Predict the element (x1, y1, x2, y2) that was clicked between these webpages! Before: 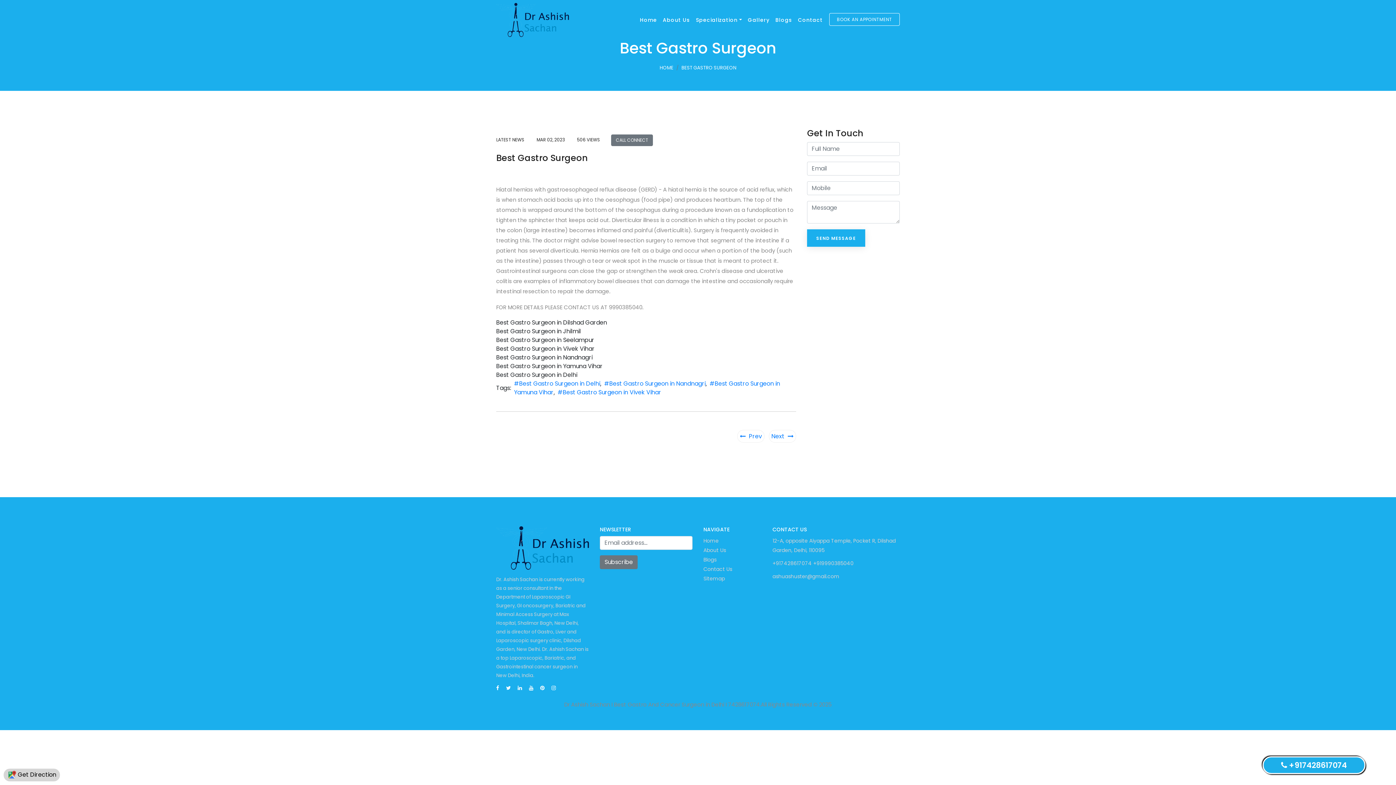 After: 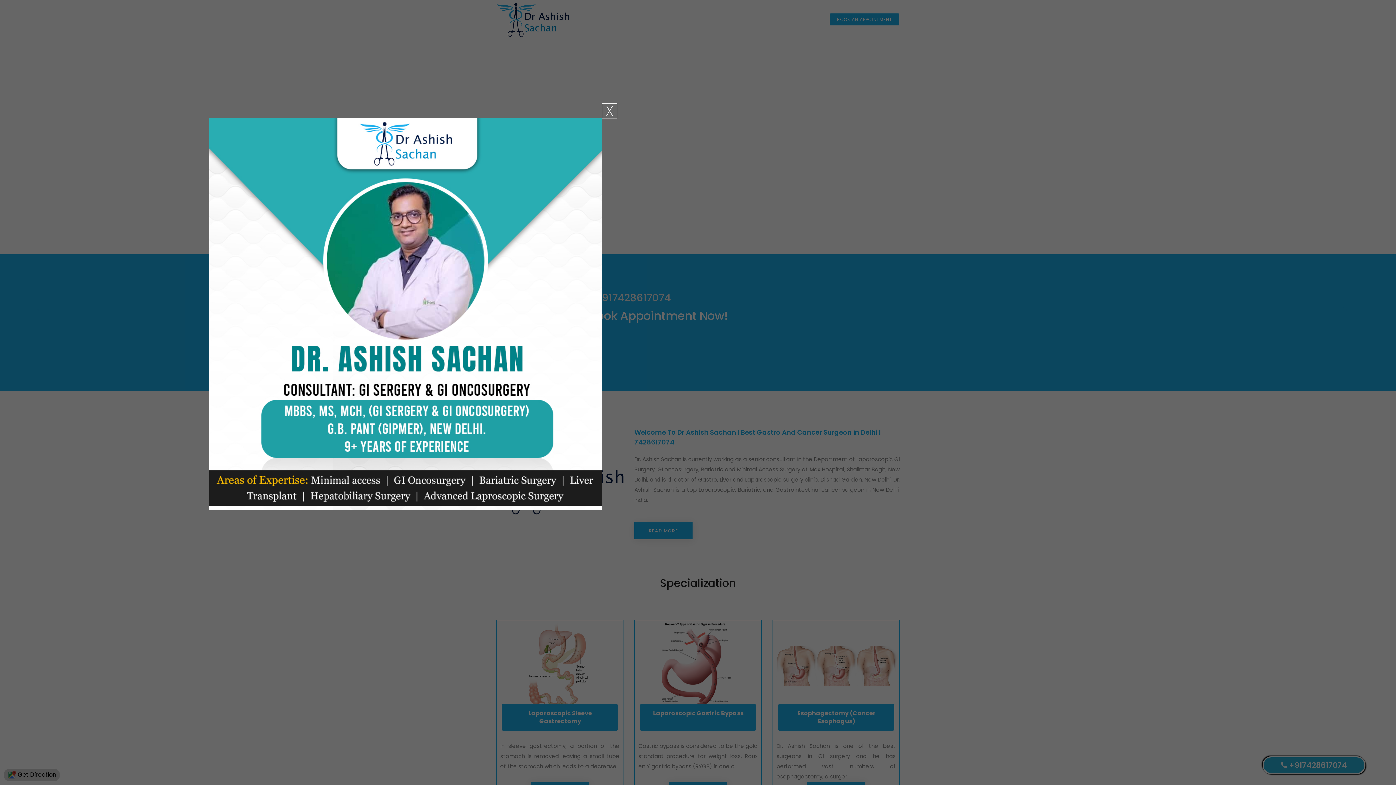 Action: bbox: (496, 2, 569, 37)